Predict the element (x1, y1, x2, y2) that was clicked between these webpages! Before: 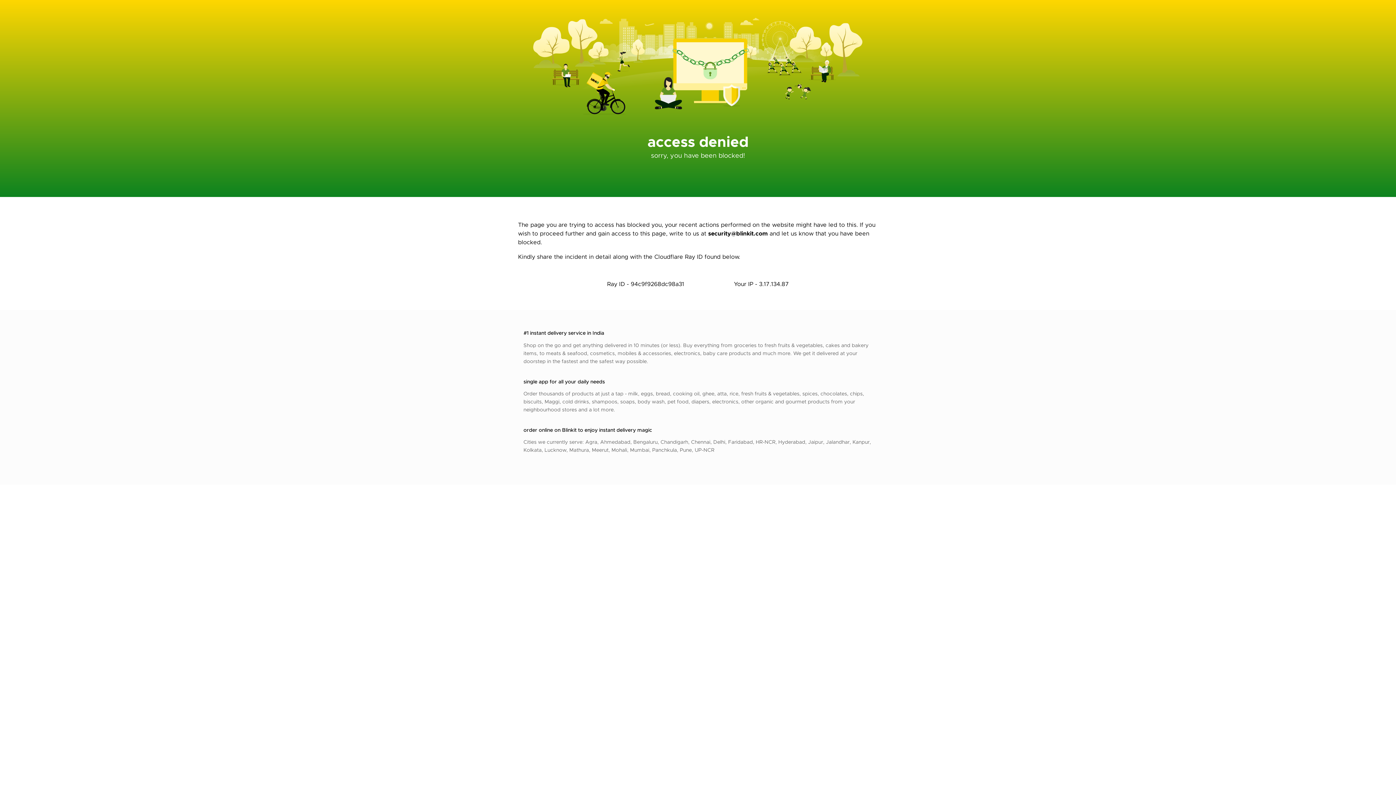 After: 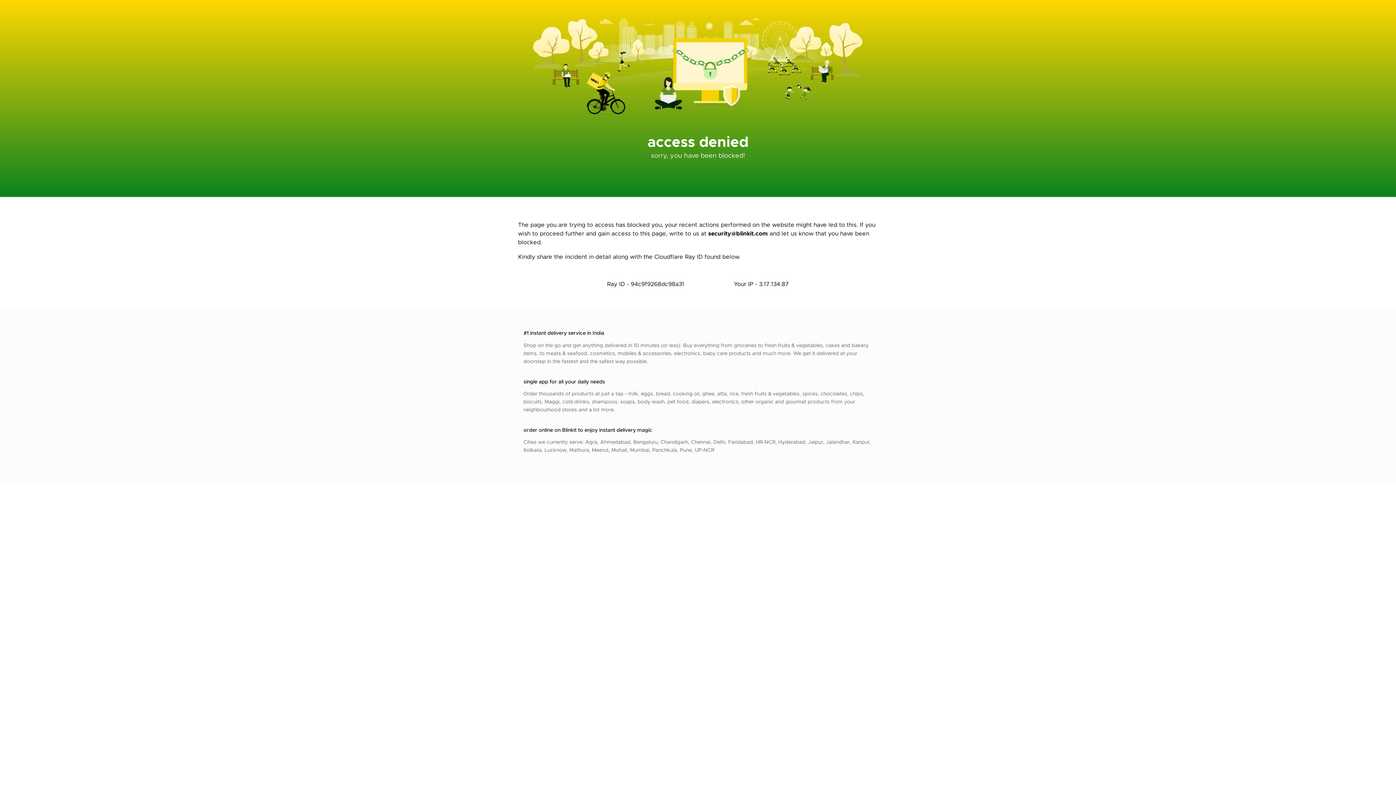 Action: bbox: (708, 229, 768, 237) label: security@blinkit.com